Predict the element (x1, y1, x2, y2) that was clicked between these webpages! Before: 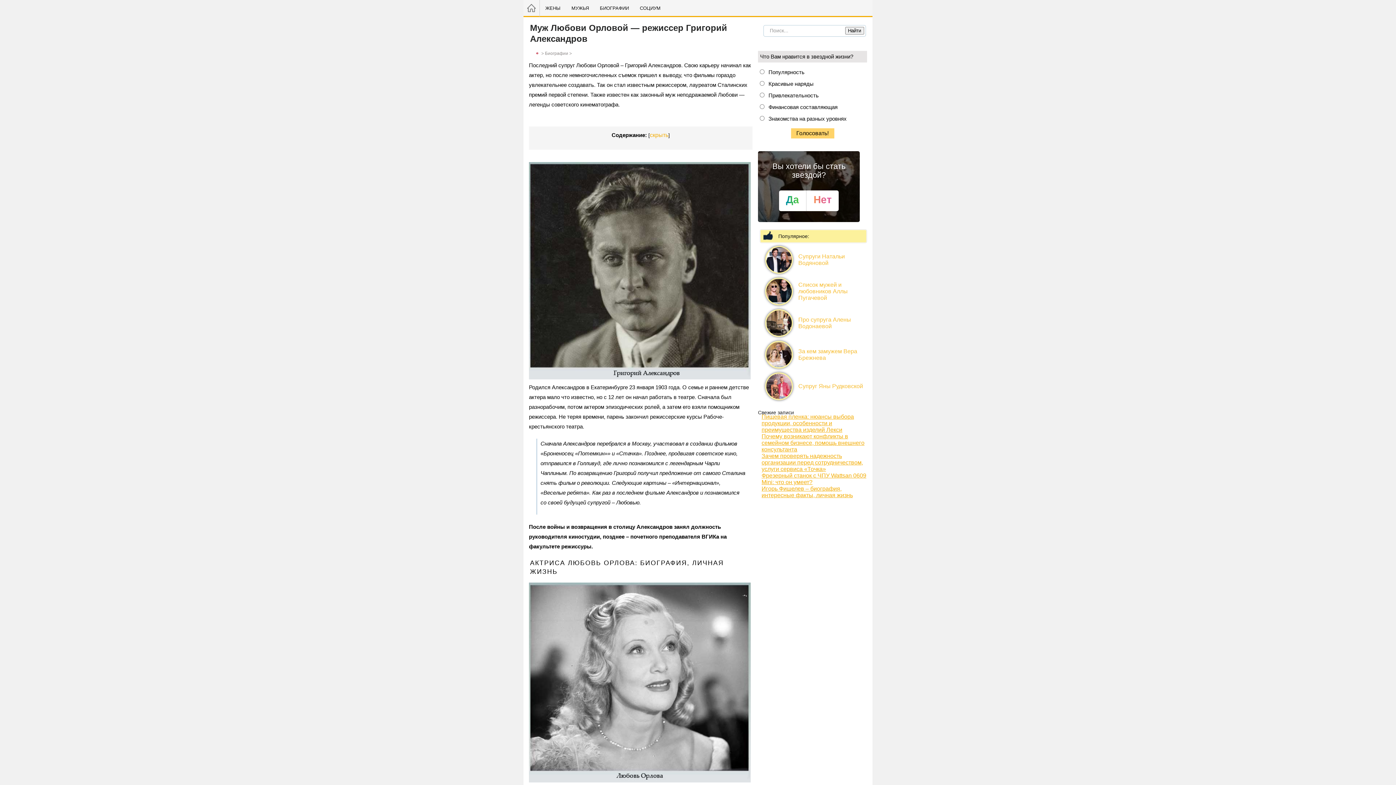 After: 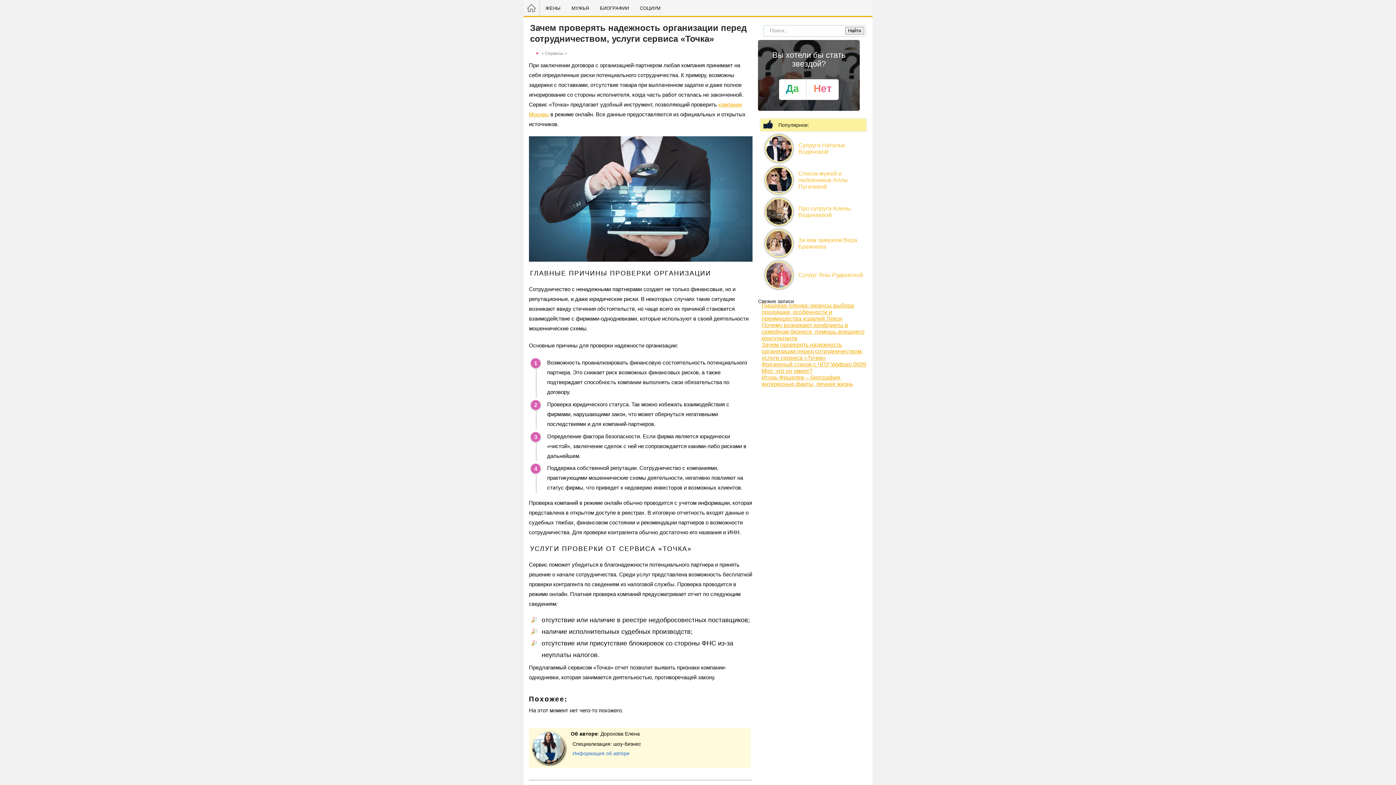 Action: label: Зачем проверять надежность организации перед сотрудничеством, услуги сервиса «Точка» bbox: (761, 453, 863, 472)